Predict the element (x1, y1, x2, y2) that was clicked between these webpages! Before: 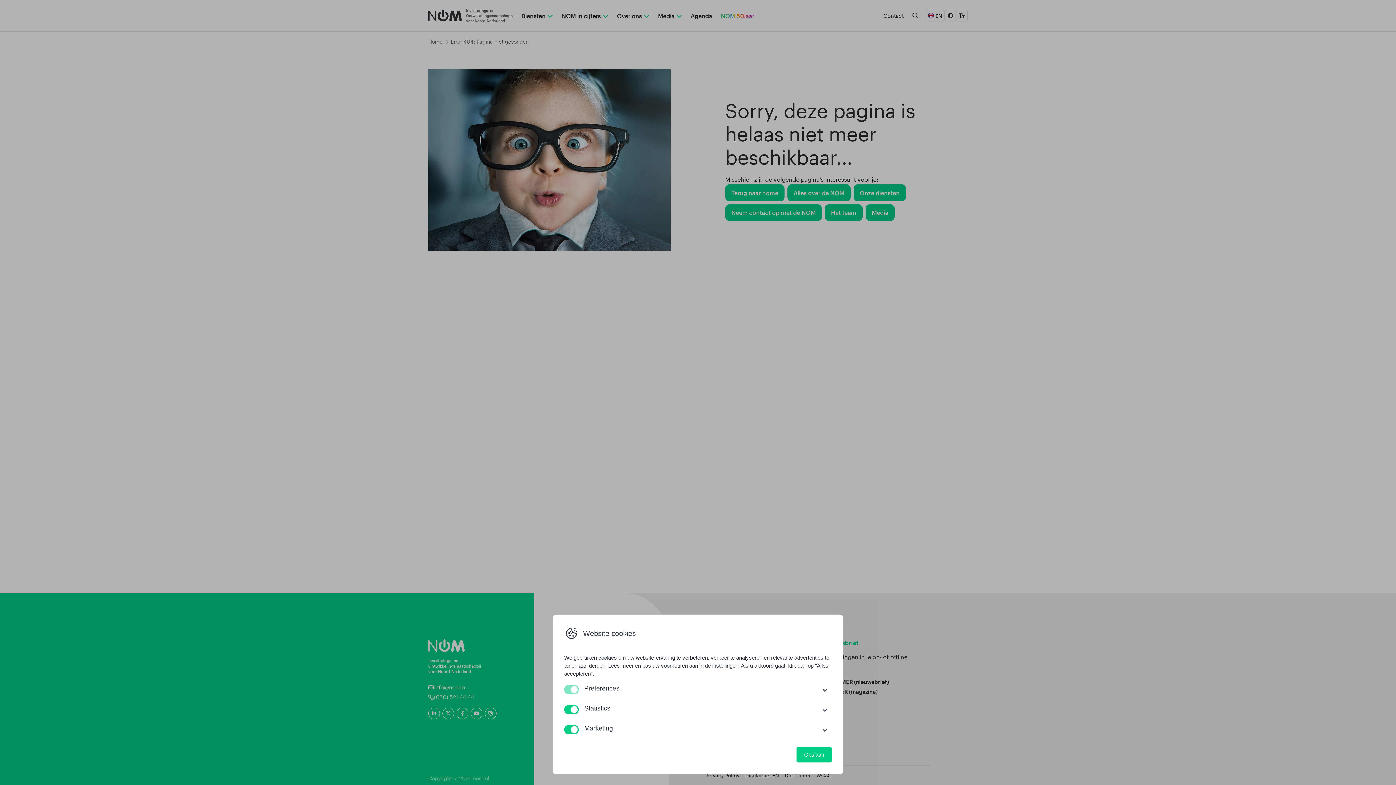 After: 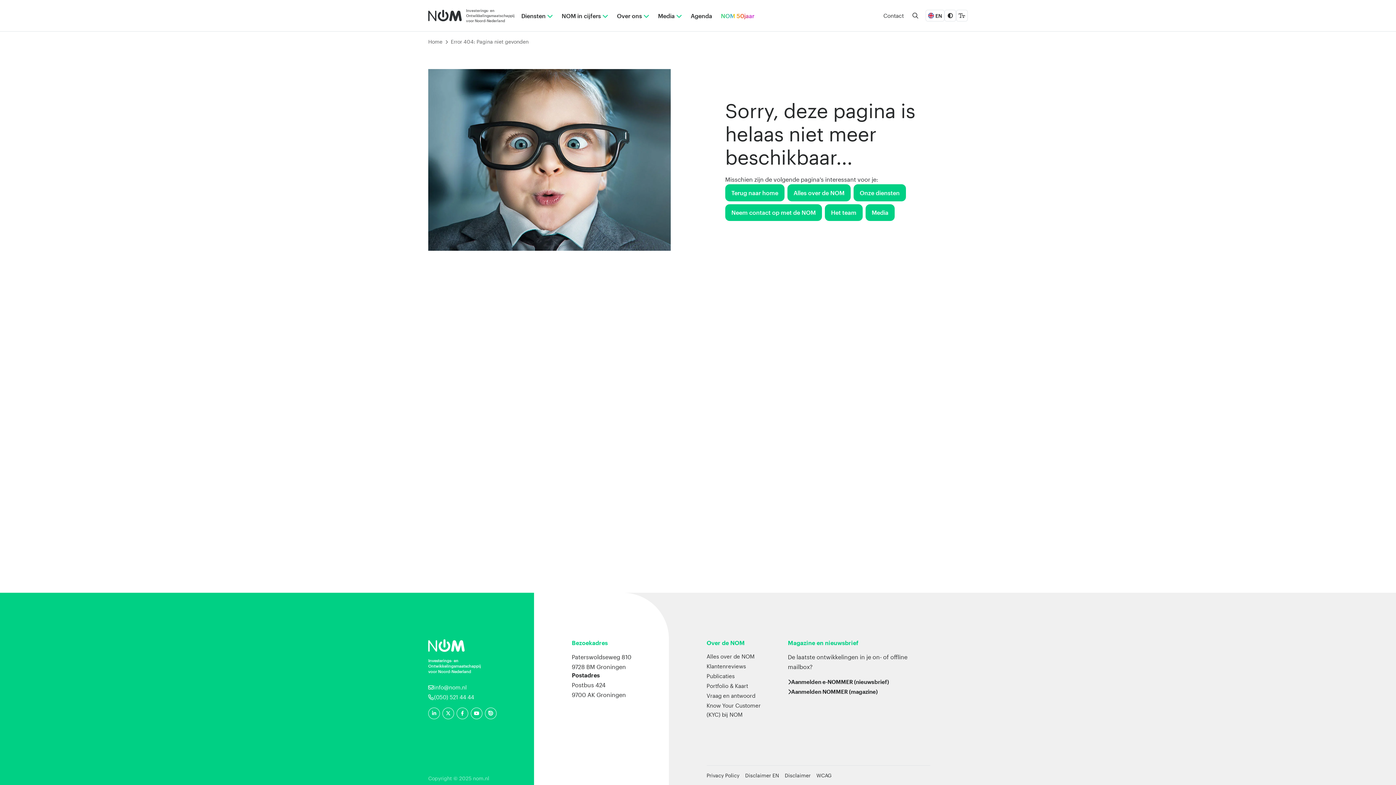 Action: label: Opslaan bbox: (796, 747, 832, 762)